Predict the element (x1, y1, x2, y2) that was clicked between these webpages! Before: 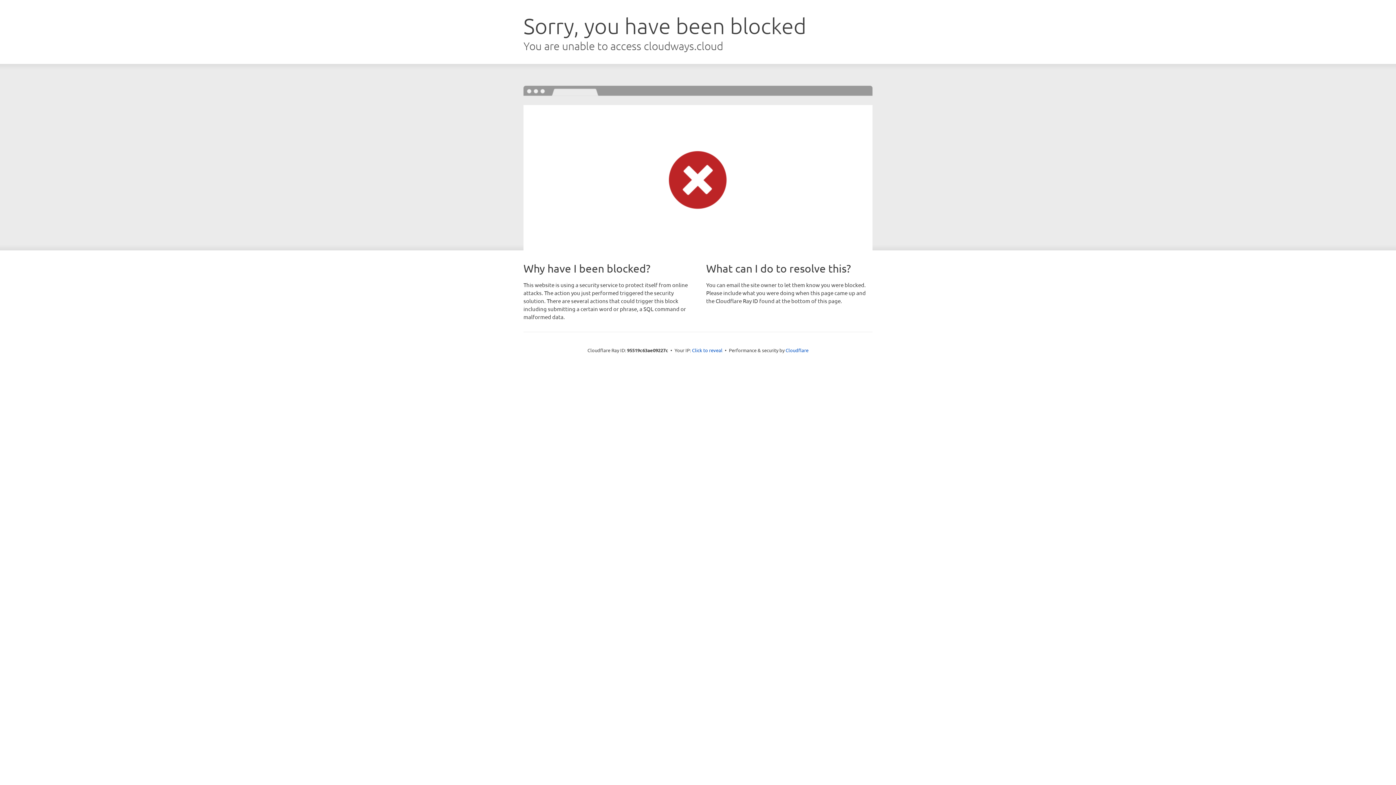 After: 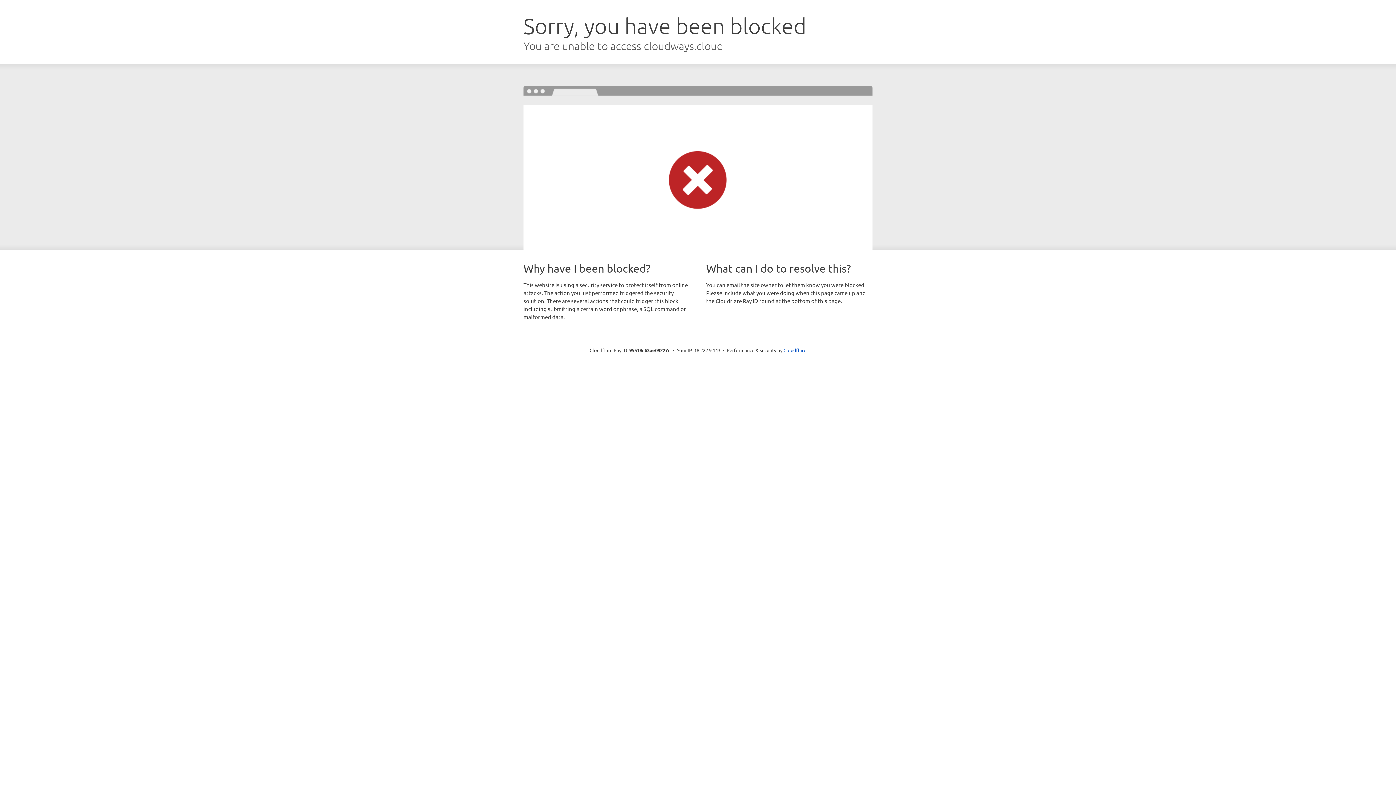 Action: bbox: (692, 346, 722, 353) label: Click to reveal